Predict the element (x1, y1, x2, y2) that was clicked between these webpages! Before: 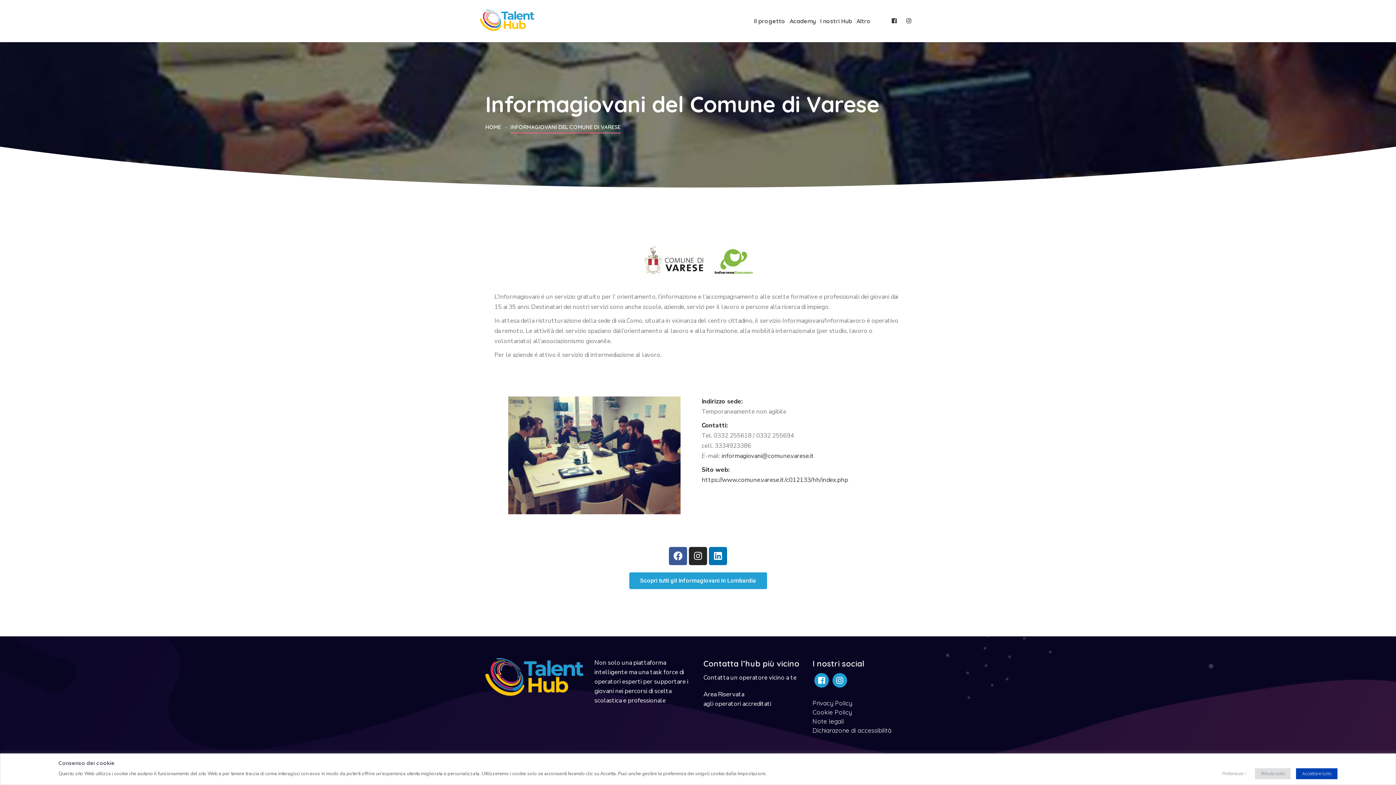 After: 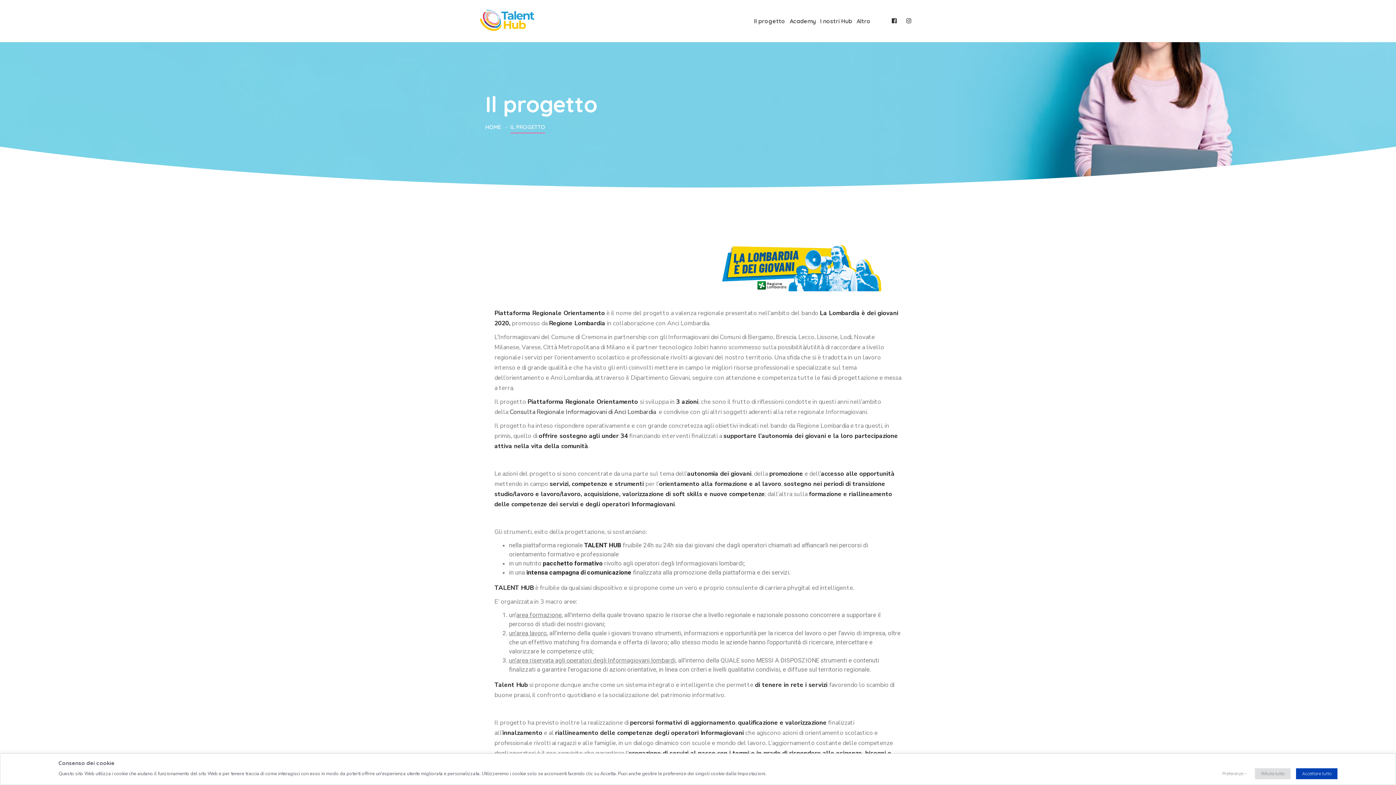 Action: label: Il progetto bbox: (754, 4, 789, 37)